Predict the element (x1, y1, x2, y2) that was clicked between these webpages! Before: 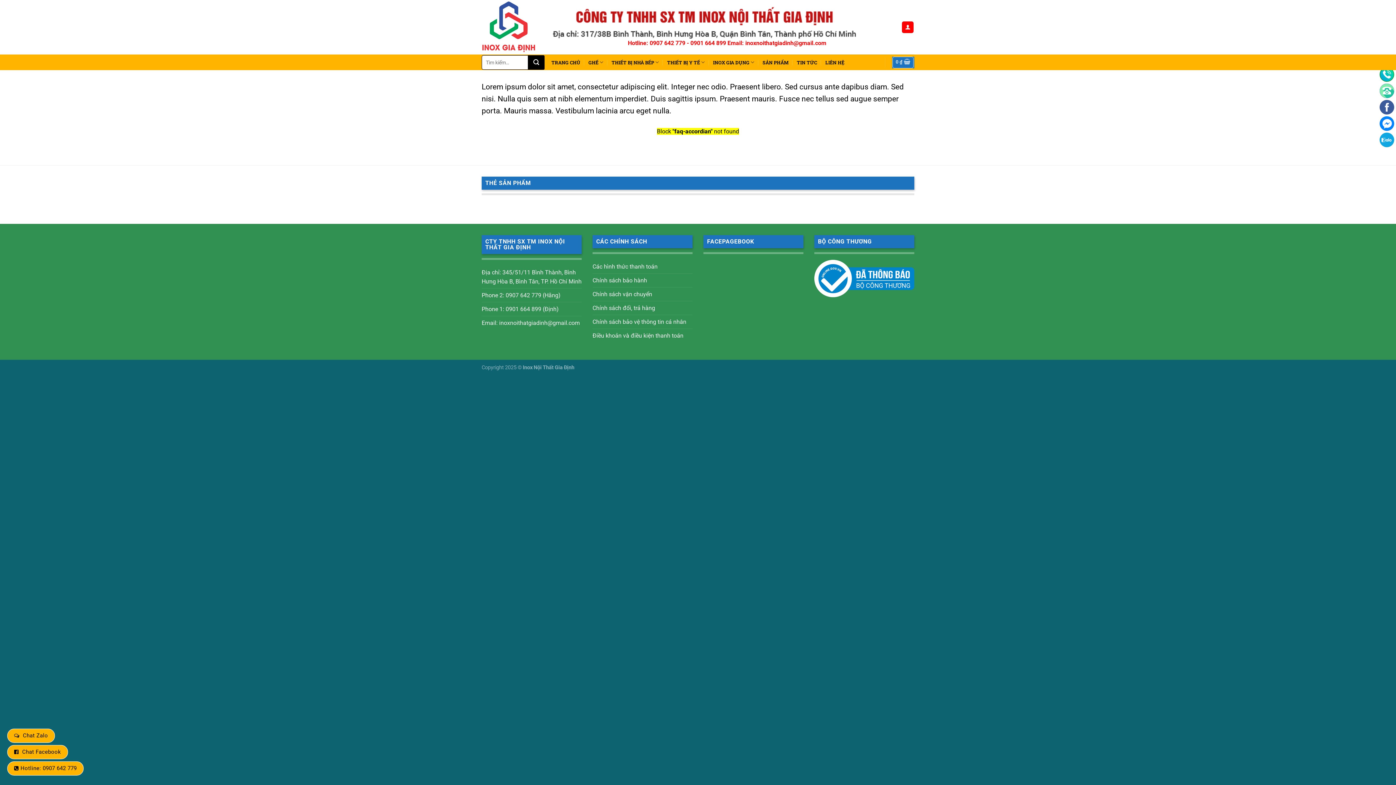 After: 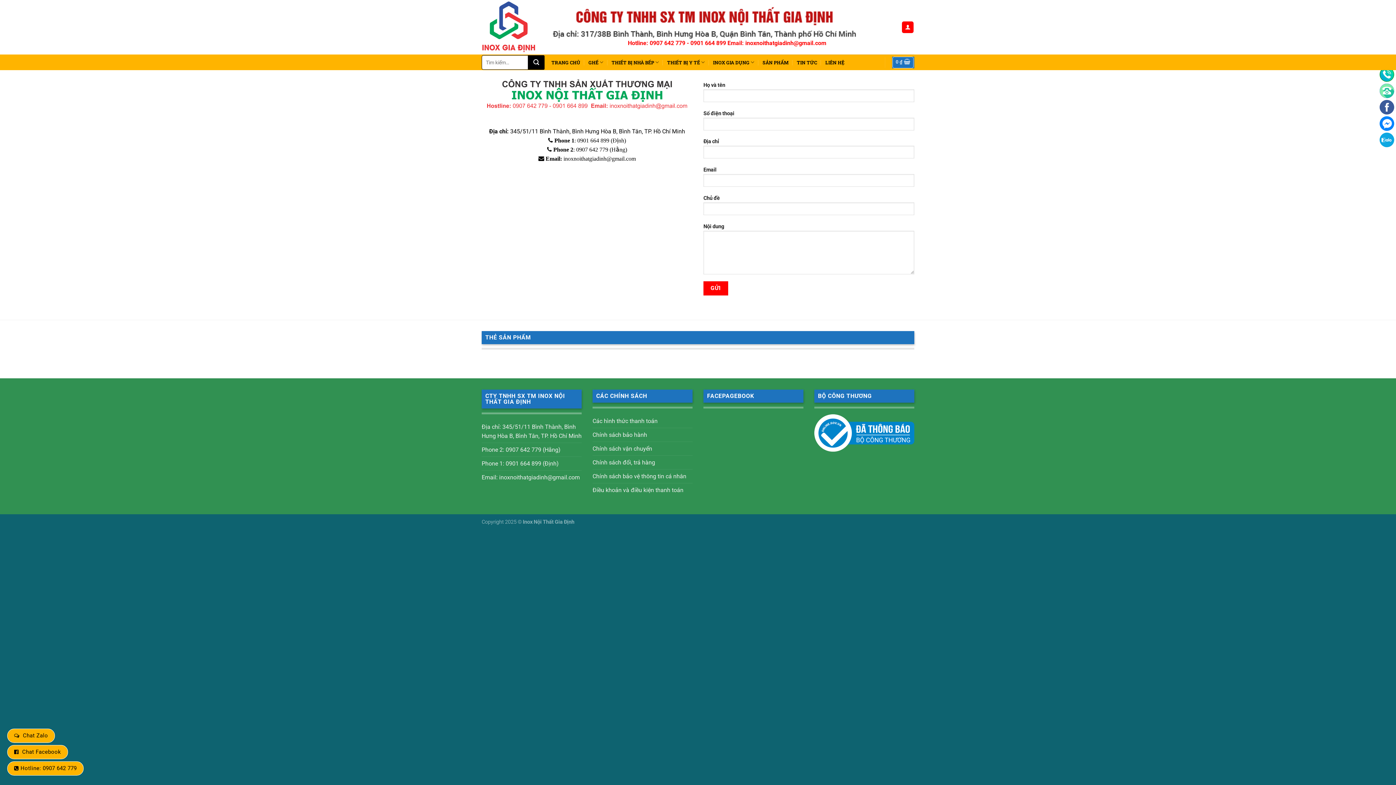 Action: bbox: (825, 55, 844, 68) label: LIÊN HỆ